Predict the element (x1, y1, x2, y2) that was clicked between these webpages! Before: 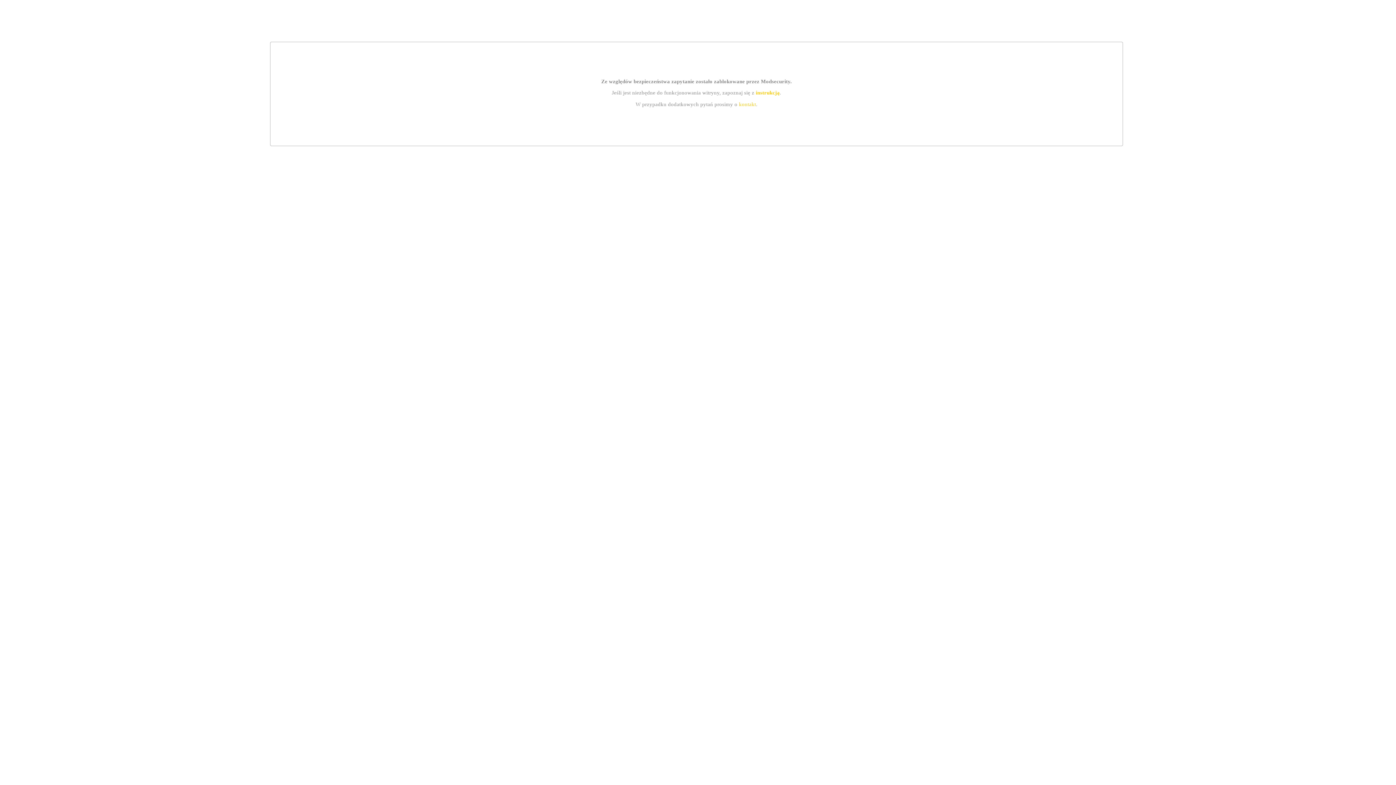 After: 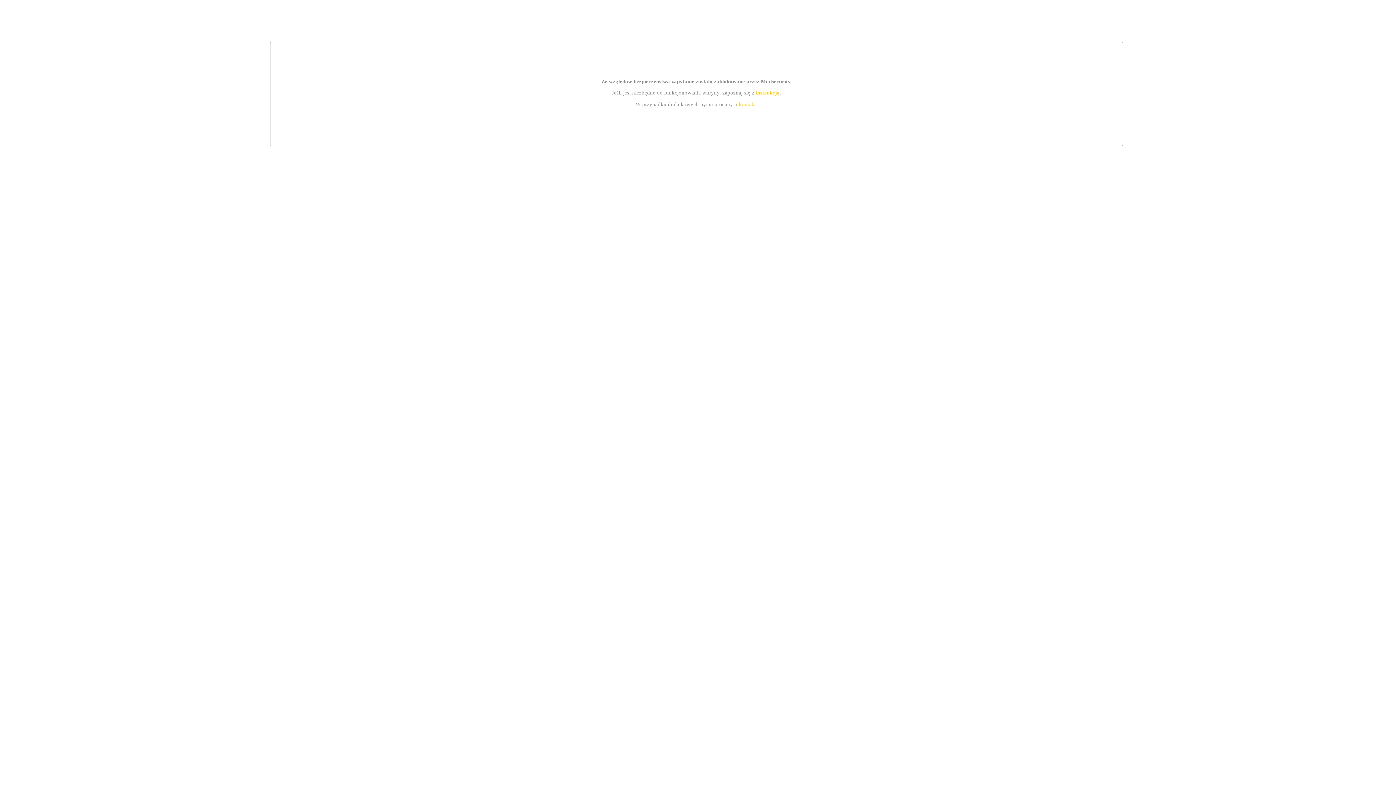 Action: bbox: (755, 89, 779, 95) label: instrukcją